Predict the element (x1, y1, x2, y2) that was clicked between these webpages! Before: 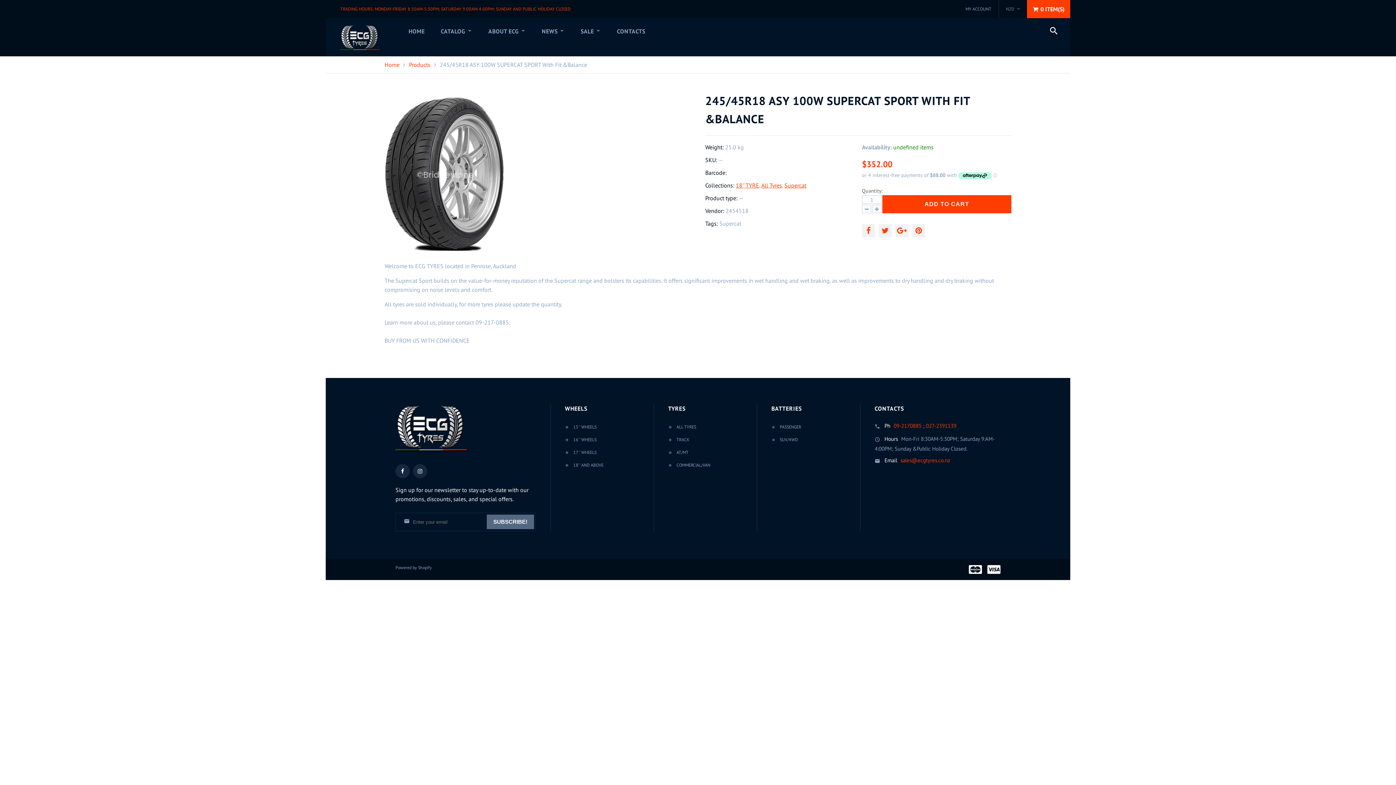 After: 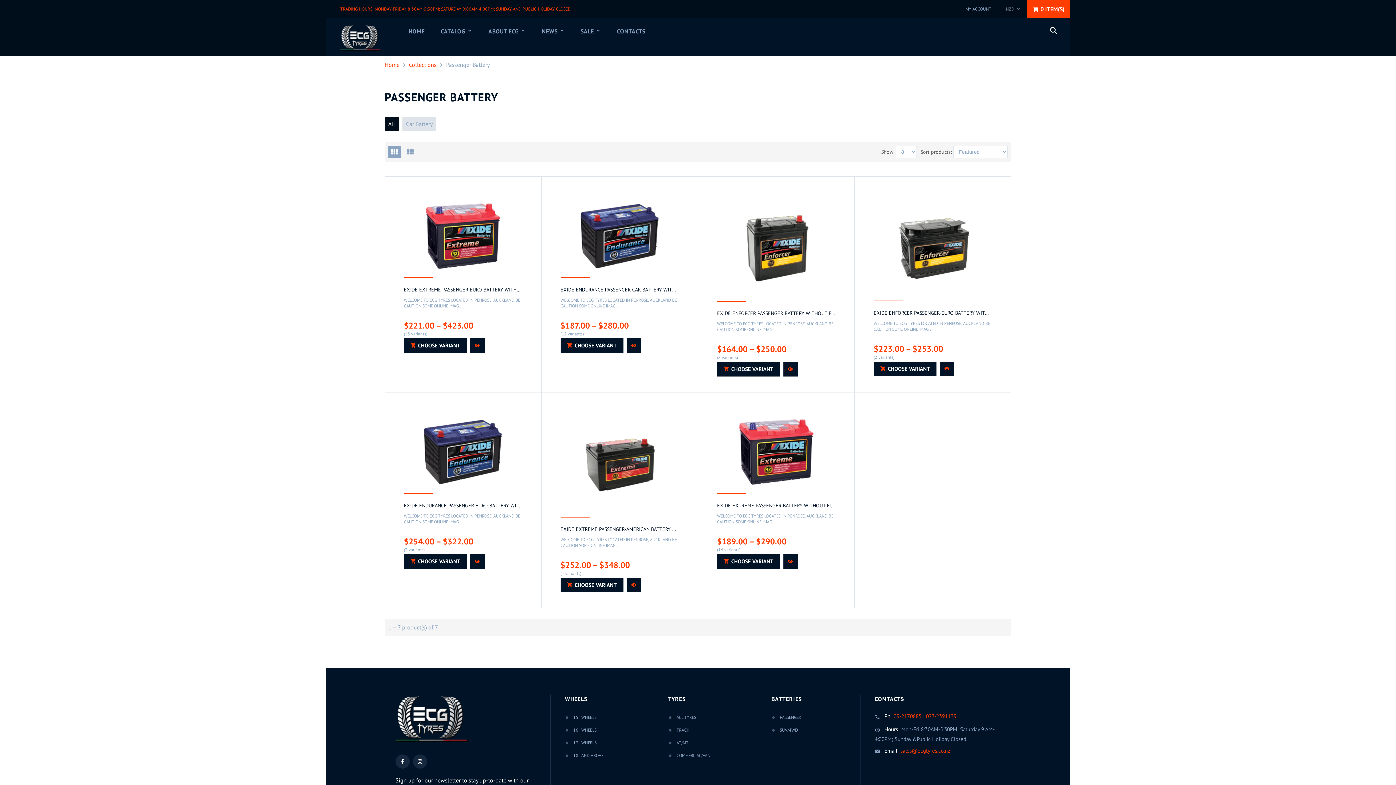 Action: label: PASSENGER bbox: (779, 424, 801, 429)